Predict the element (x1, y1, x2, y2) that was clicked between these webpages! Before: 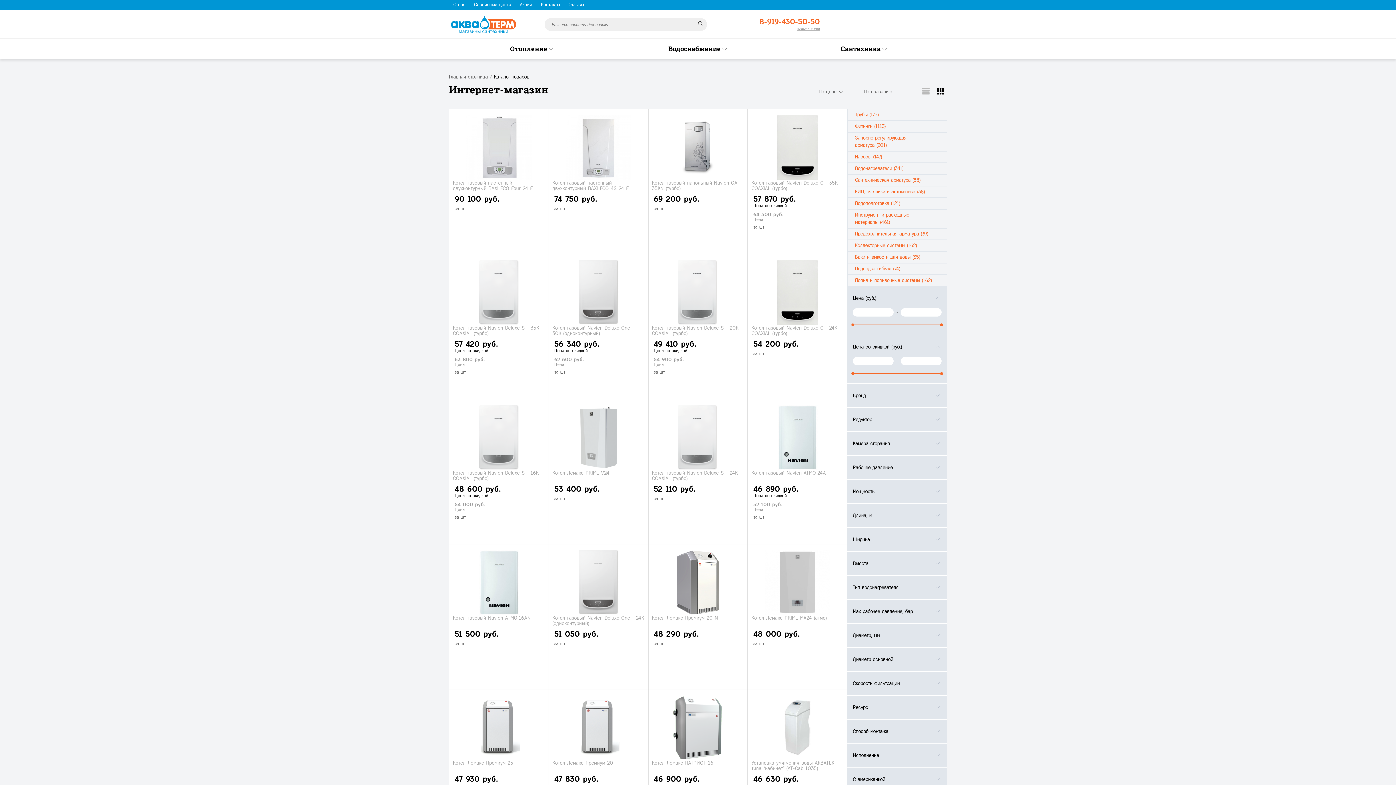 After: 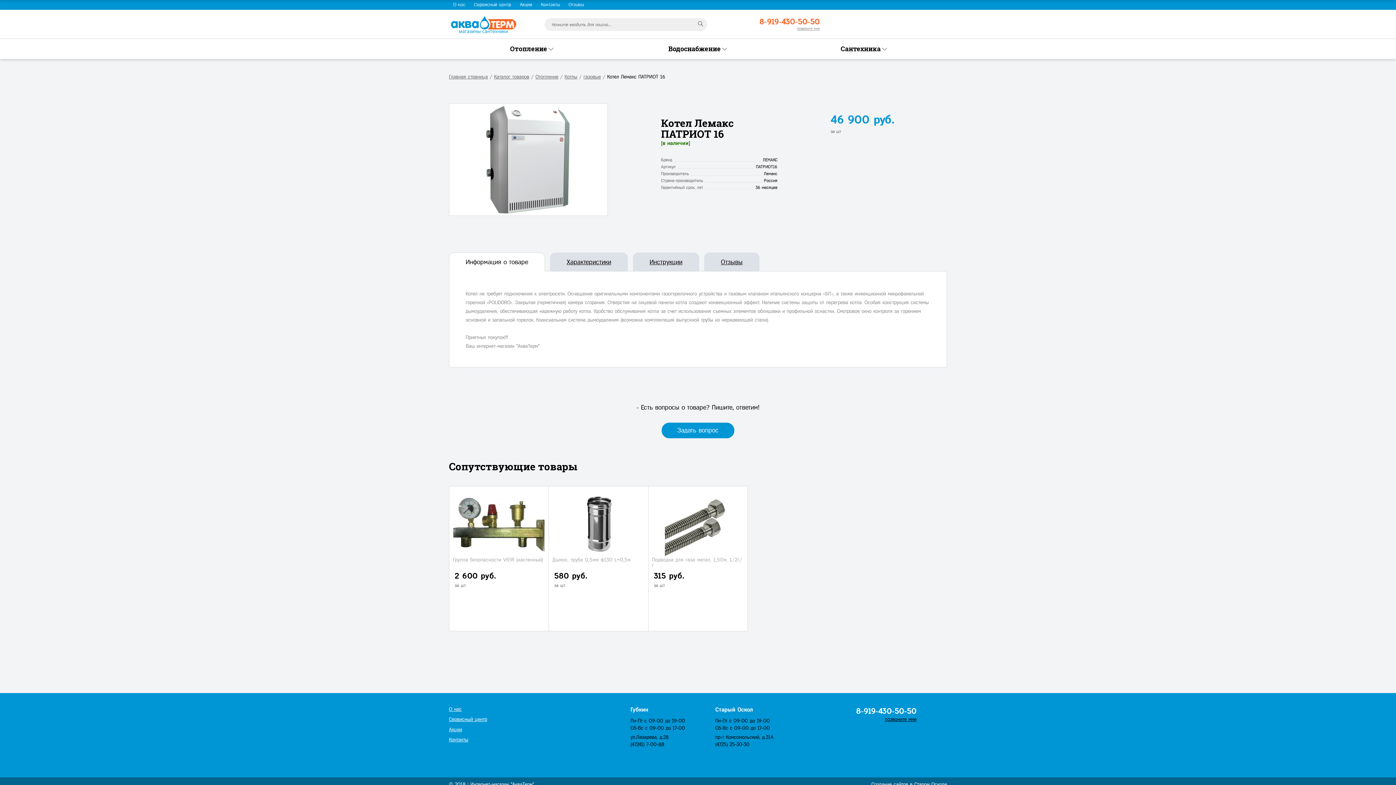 Action: bbox: (652, 695, 744, 760)